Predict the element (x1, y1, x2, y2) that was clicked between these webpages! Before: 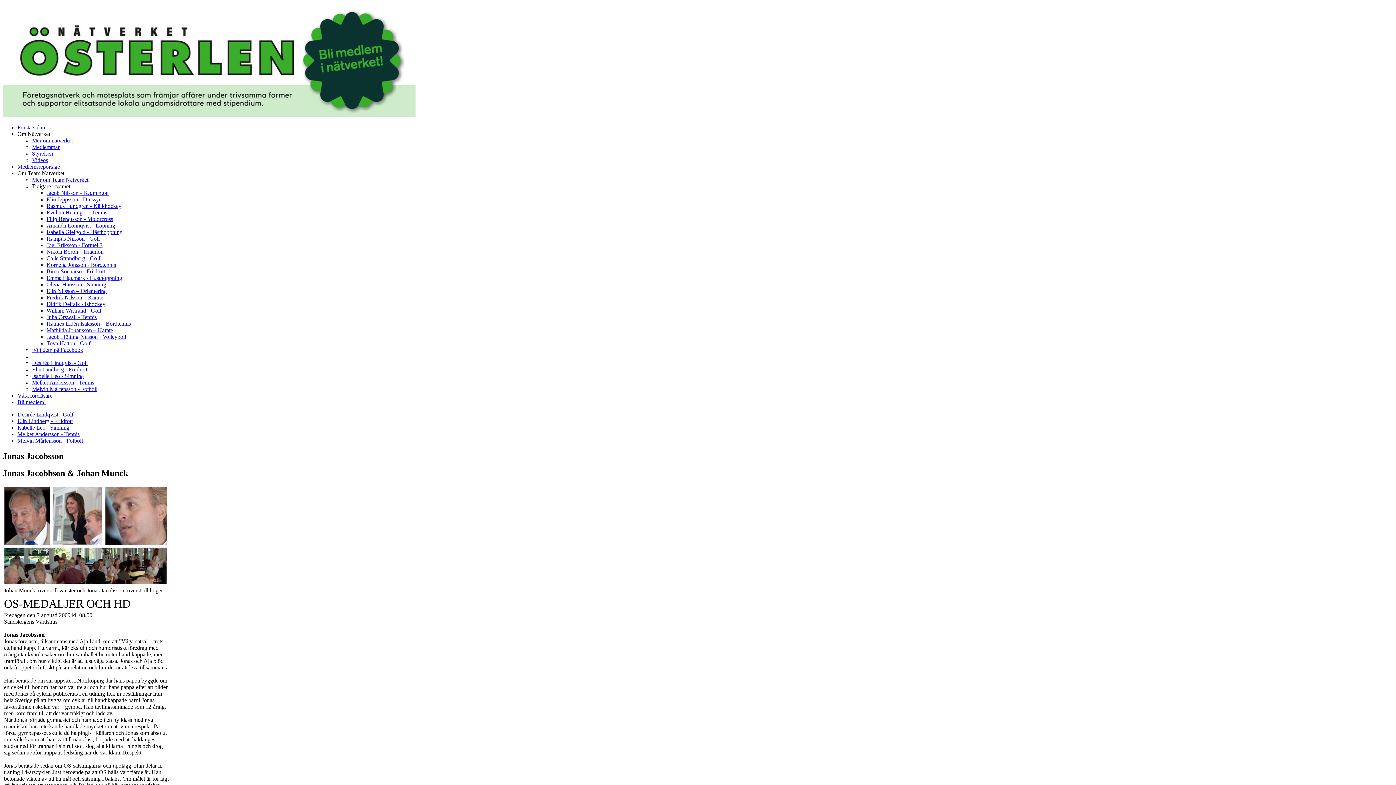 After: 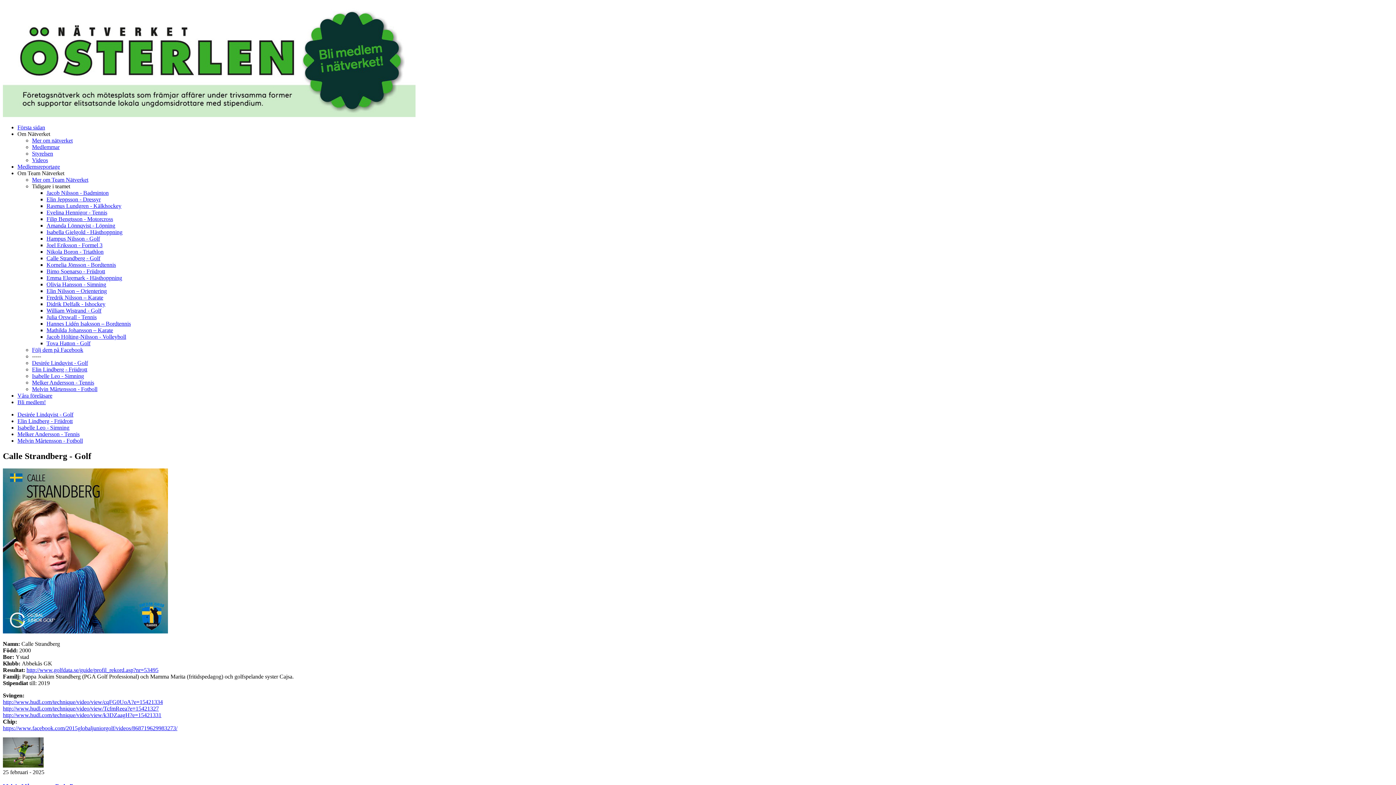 Action: label: Calle Strandberg - Golf bbox: (46, 255, 100, 261)